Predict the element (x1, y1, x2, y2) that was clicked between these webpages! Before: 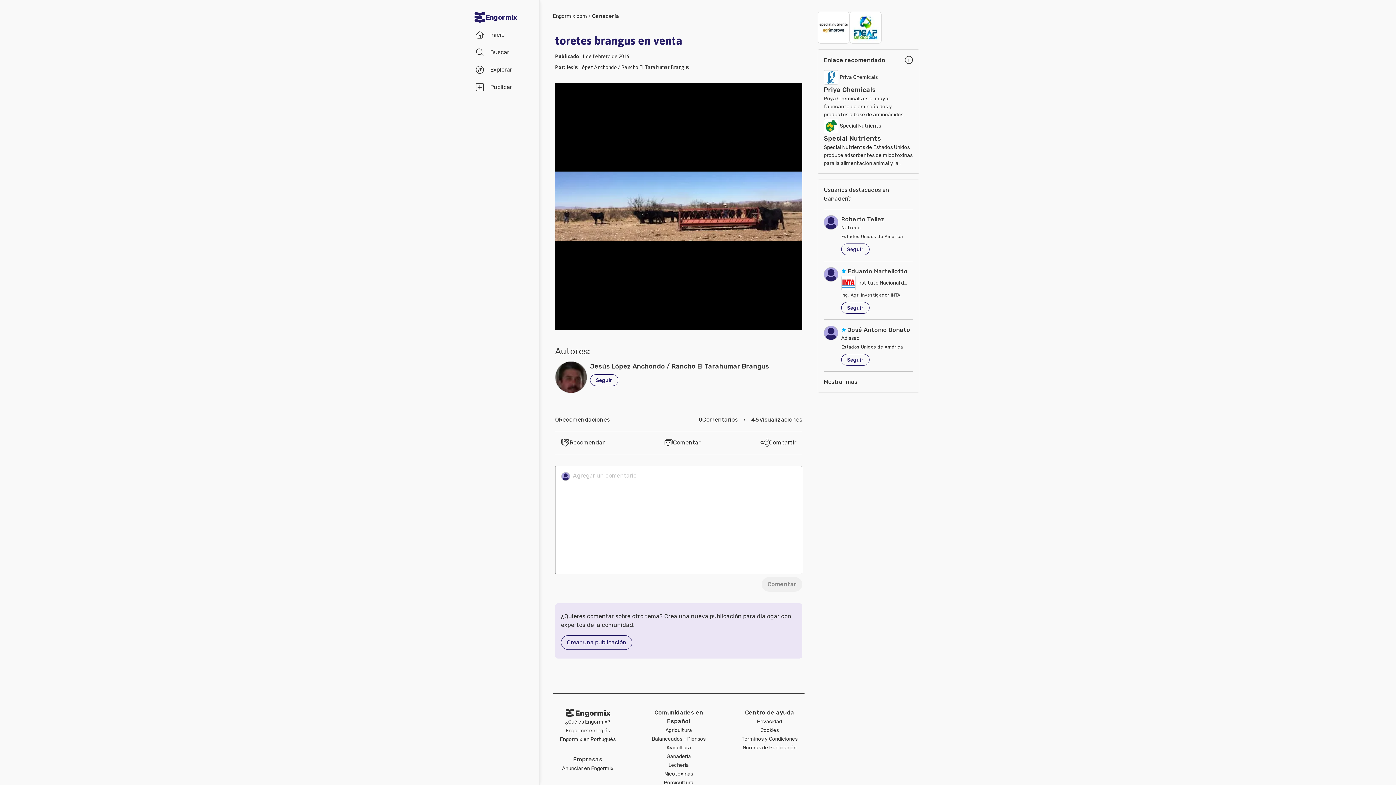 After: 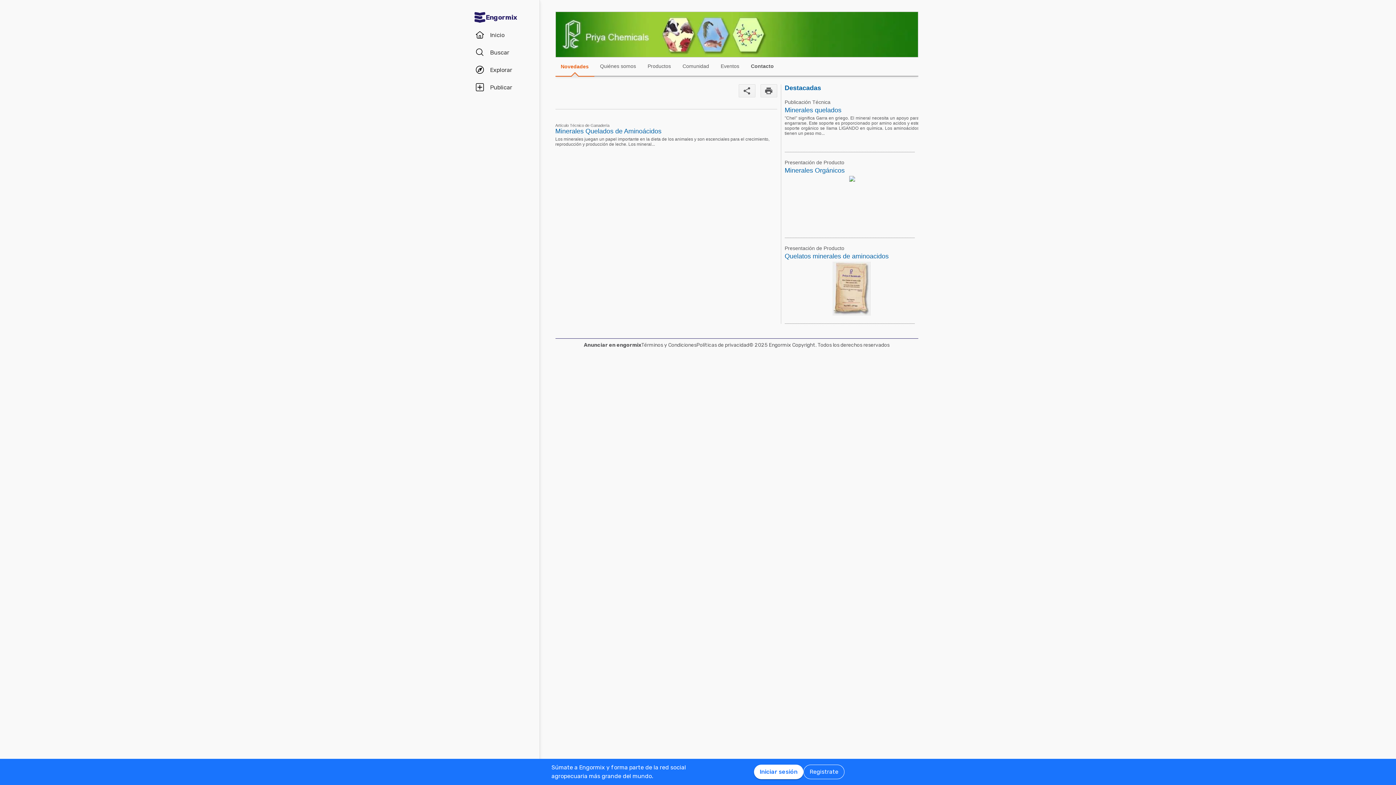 Action: bbox: (824, 70, 913, 118) label: Priya Chemicals
Priya Chemicals
Priya Chemicals es el mayor fabricante de aminoácidos y productos a base de aminoácidos para el uso en el ámbito de nutracéuticos, Agricultura y Veterinaria